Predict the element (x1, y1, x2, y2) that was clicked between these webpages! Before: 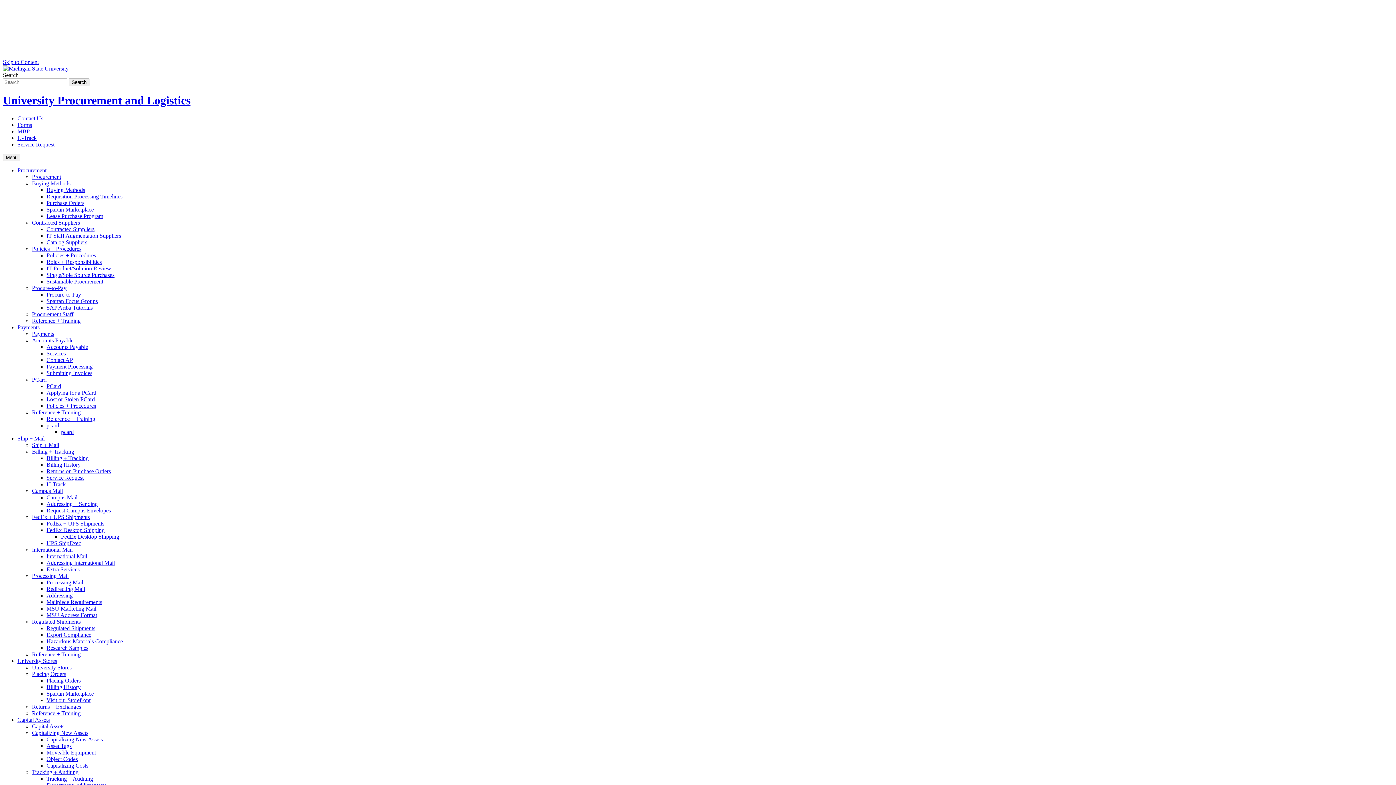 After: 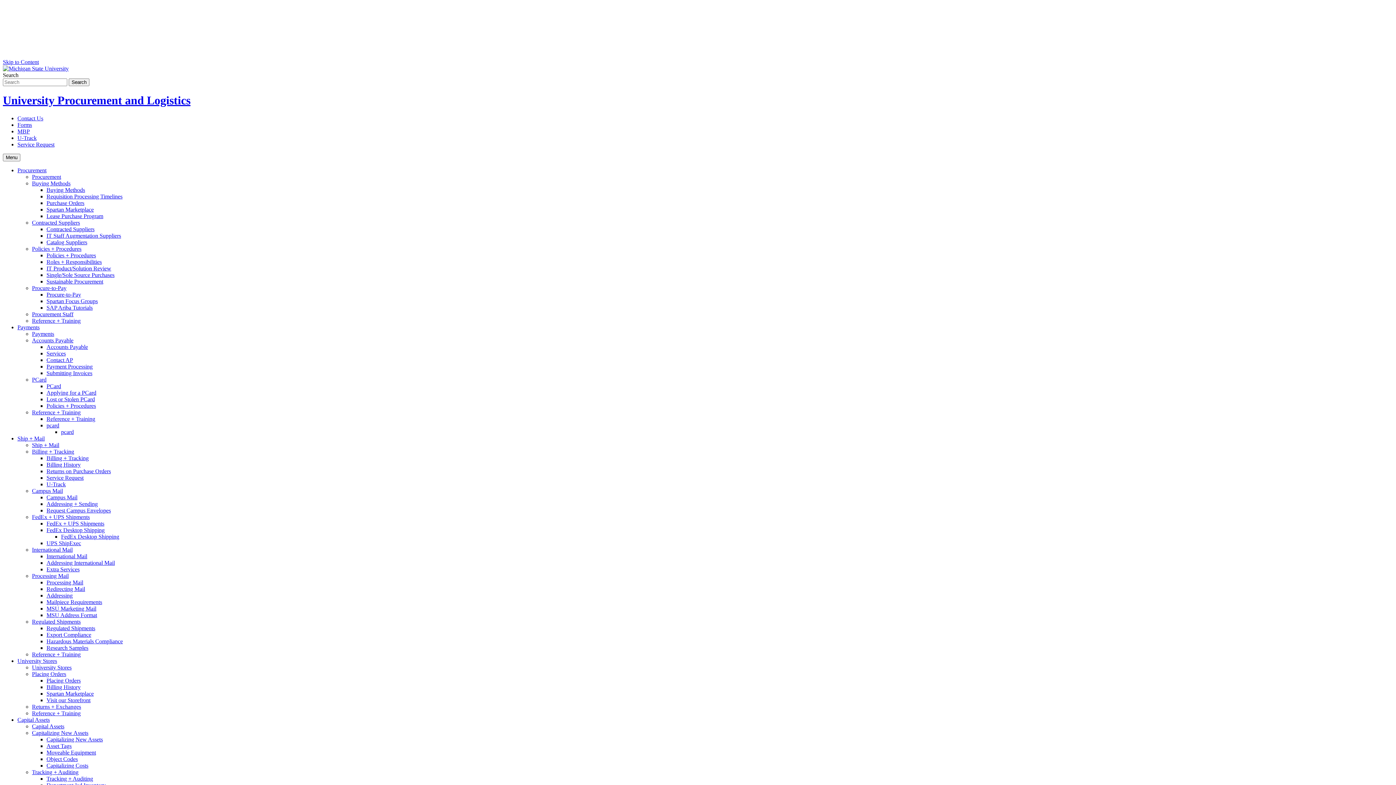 Action: bbox: (46, 553, 87, 559) label: International Mail